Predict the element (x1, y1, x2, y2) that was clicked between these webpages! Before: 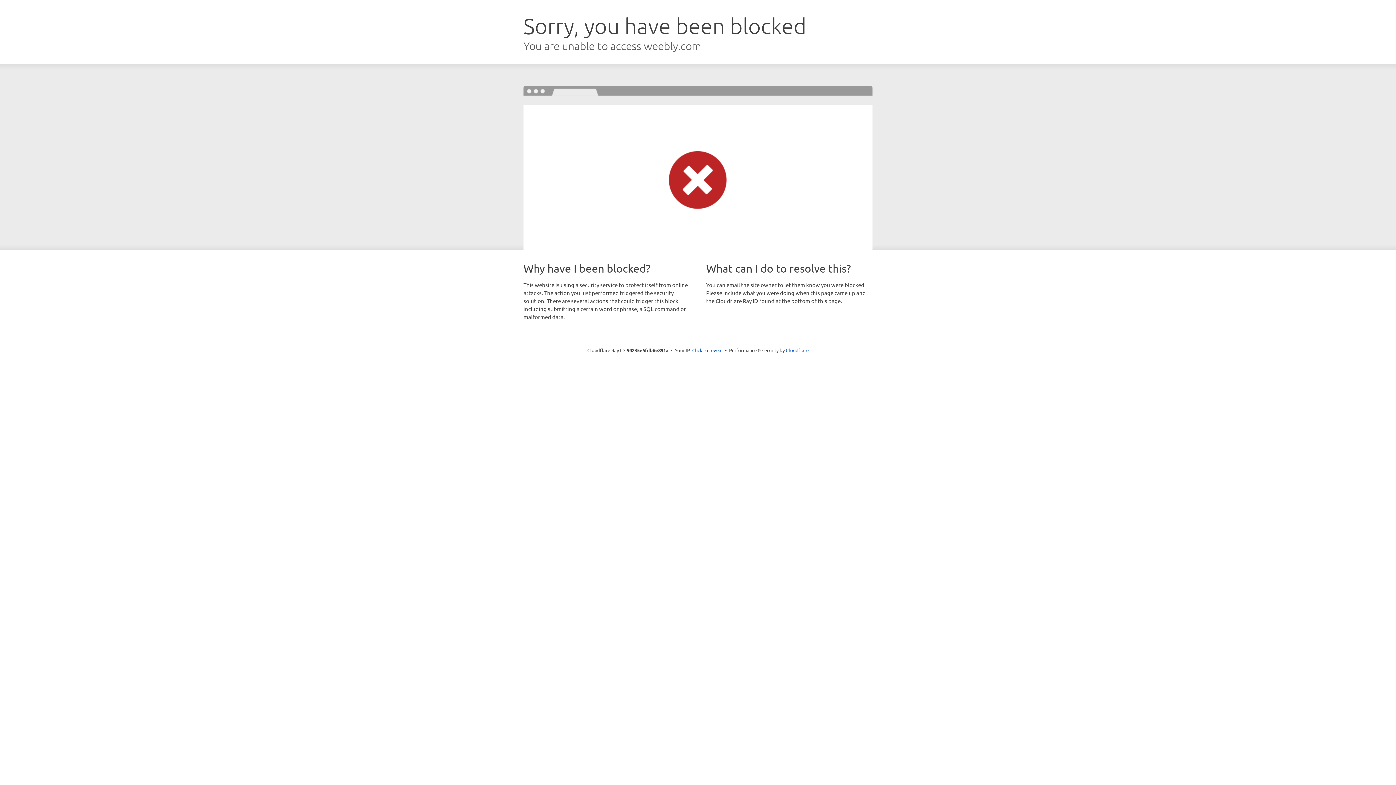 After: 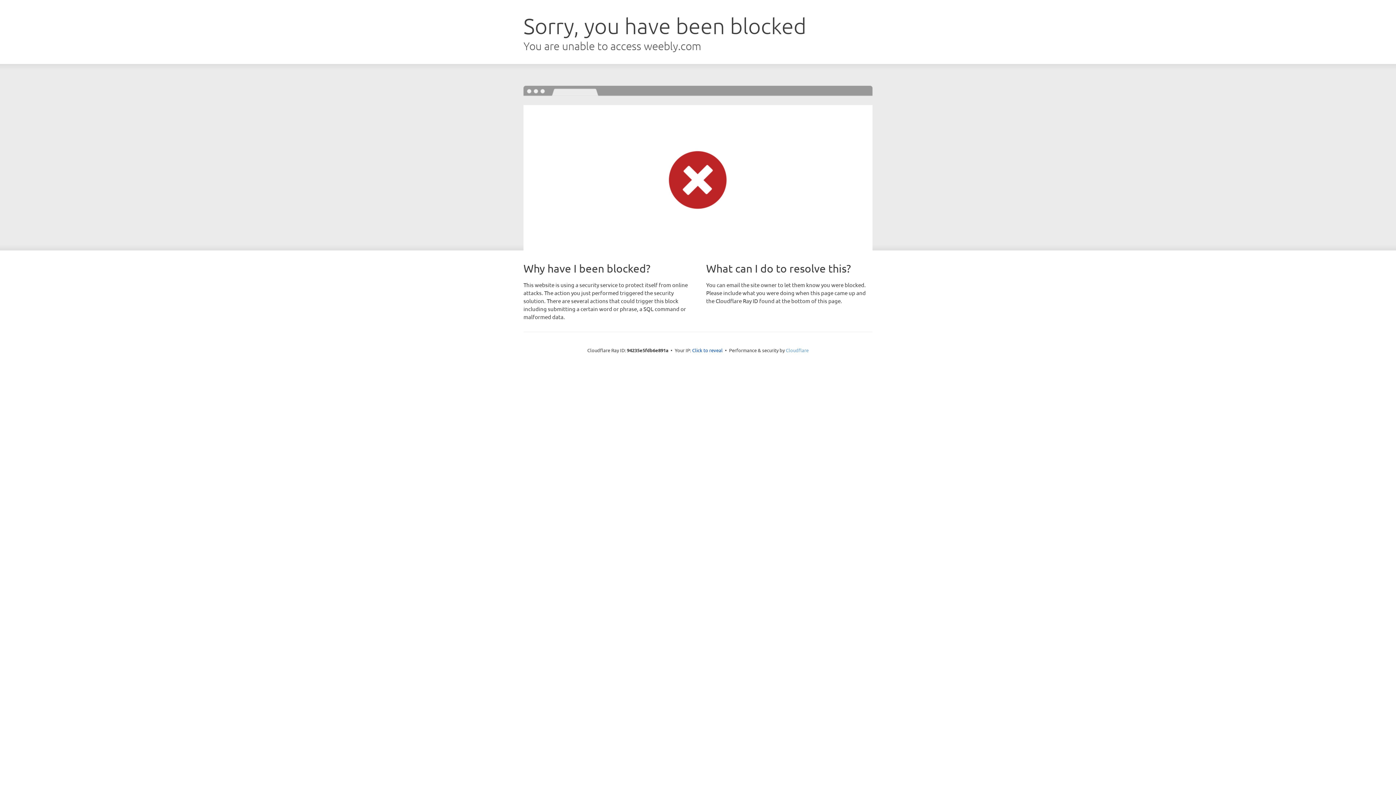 Action: bbox: (786, 347, 808, 353) label: Cloudflare